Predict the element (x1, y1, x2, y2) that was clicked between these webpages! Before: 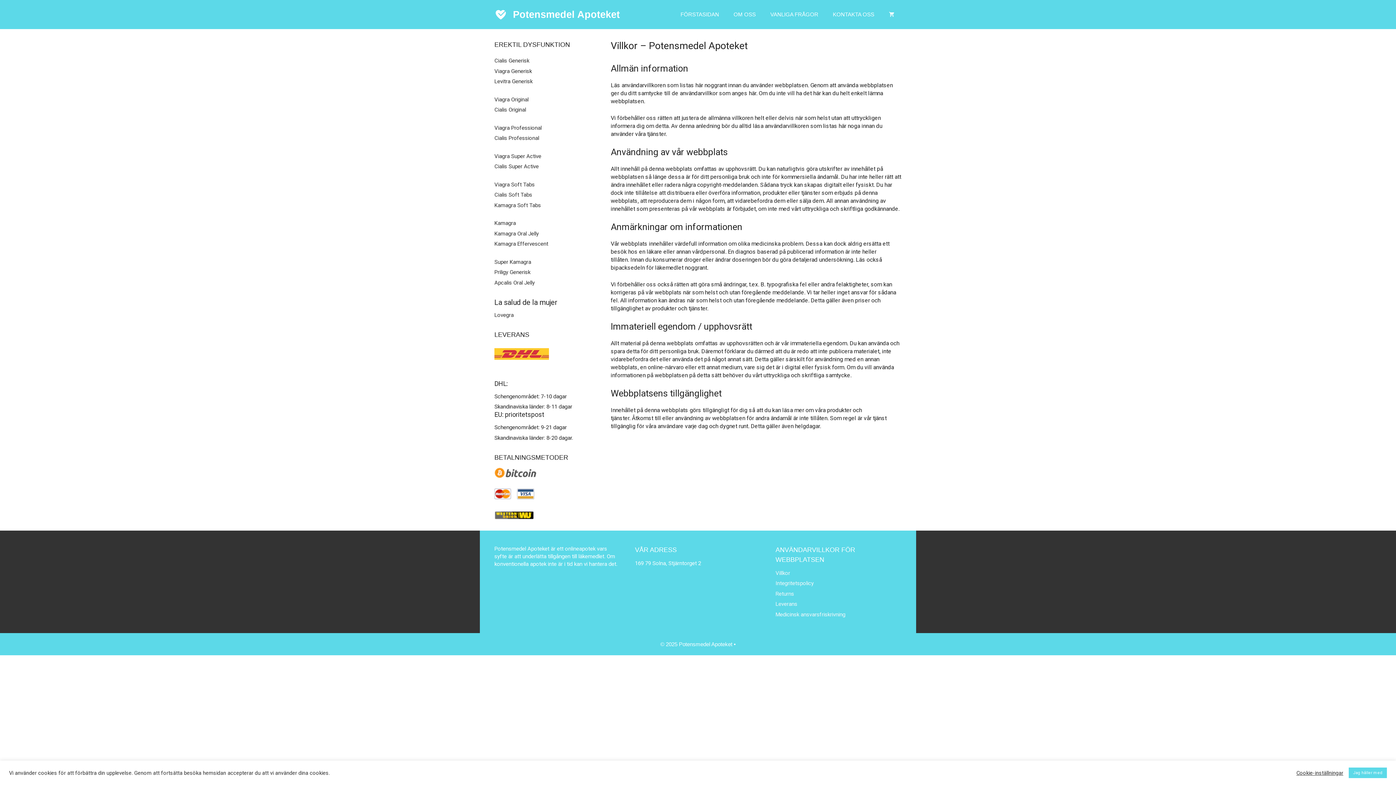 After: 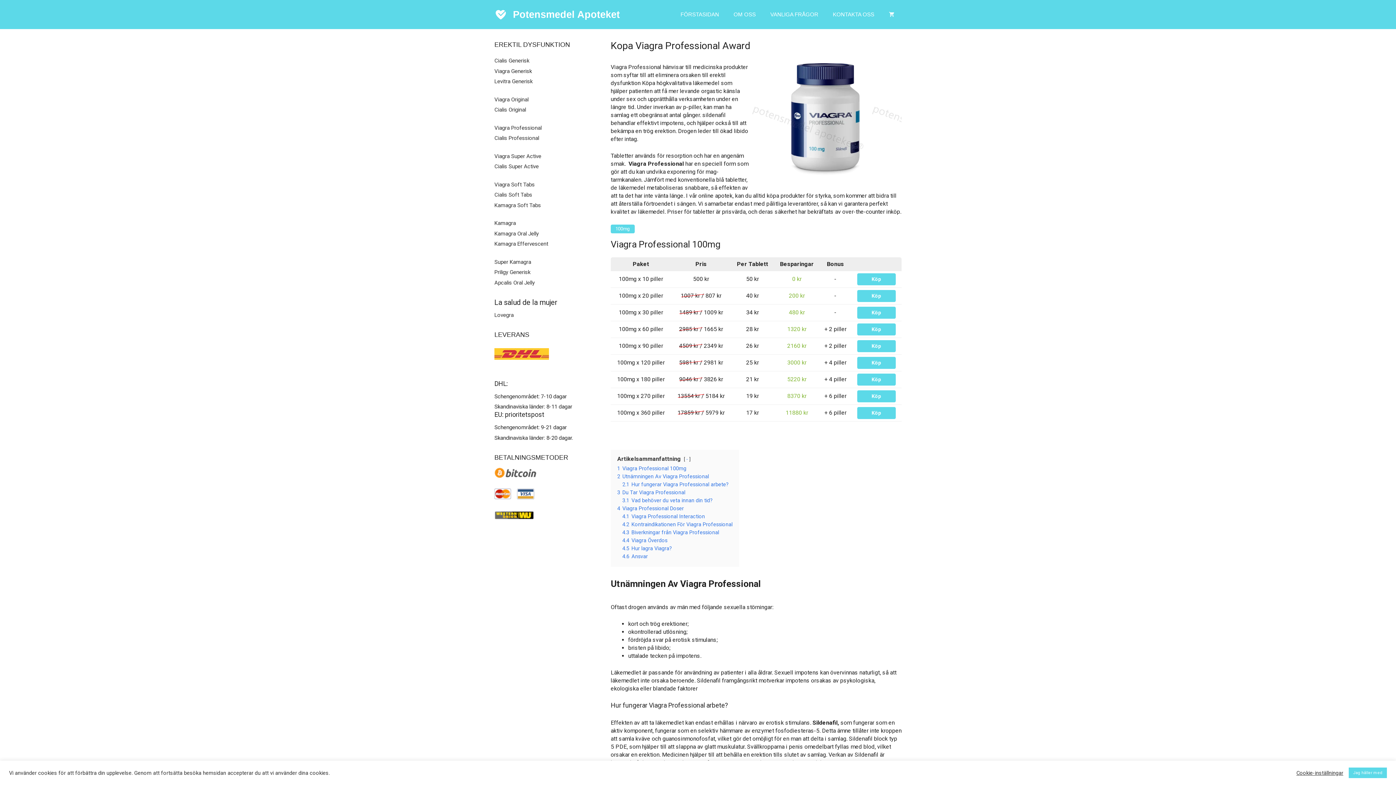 Action: bbox: (494, 124, 541, 131) label: Viagra Professional